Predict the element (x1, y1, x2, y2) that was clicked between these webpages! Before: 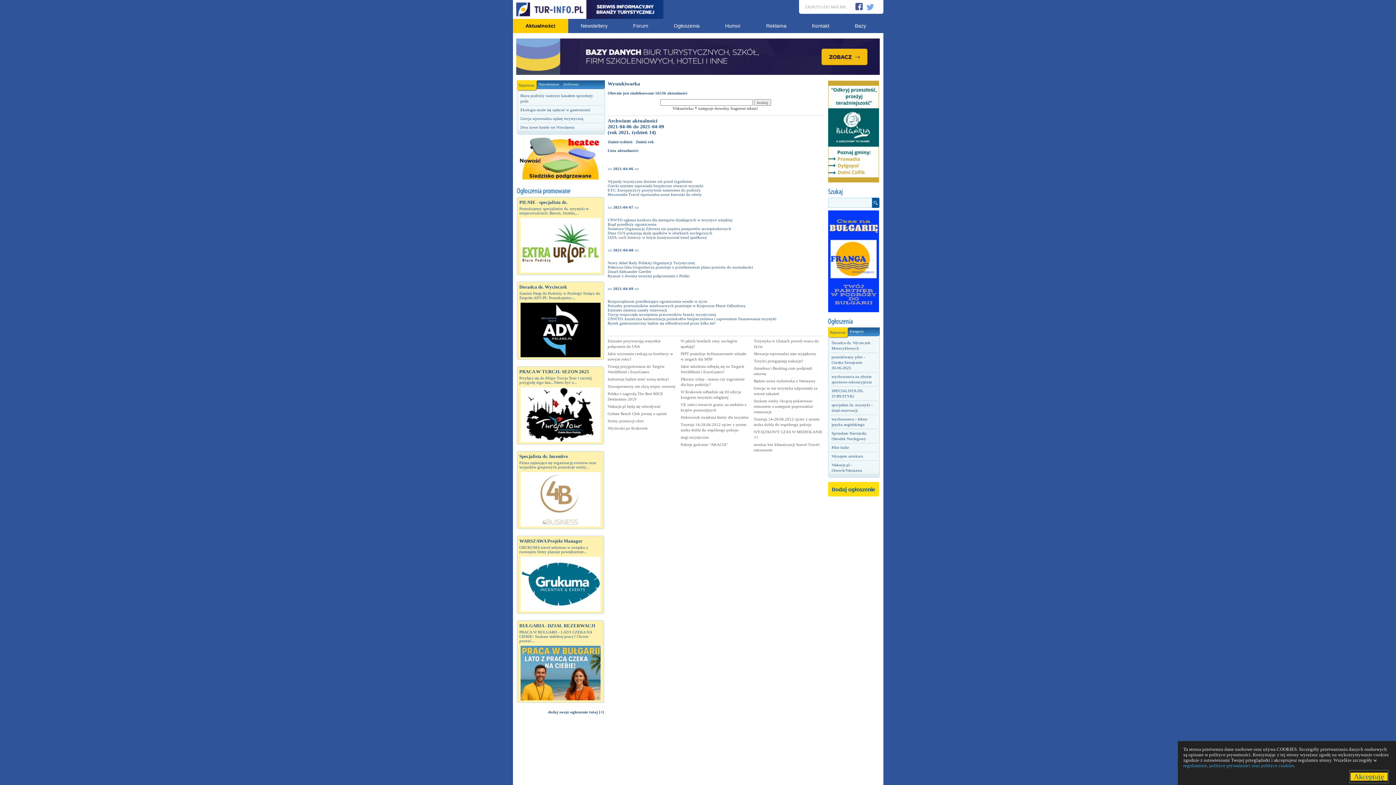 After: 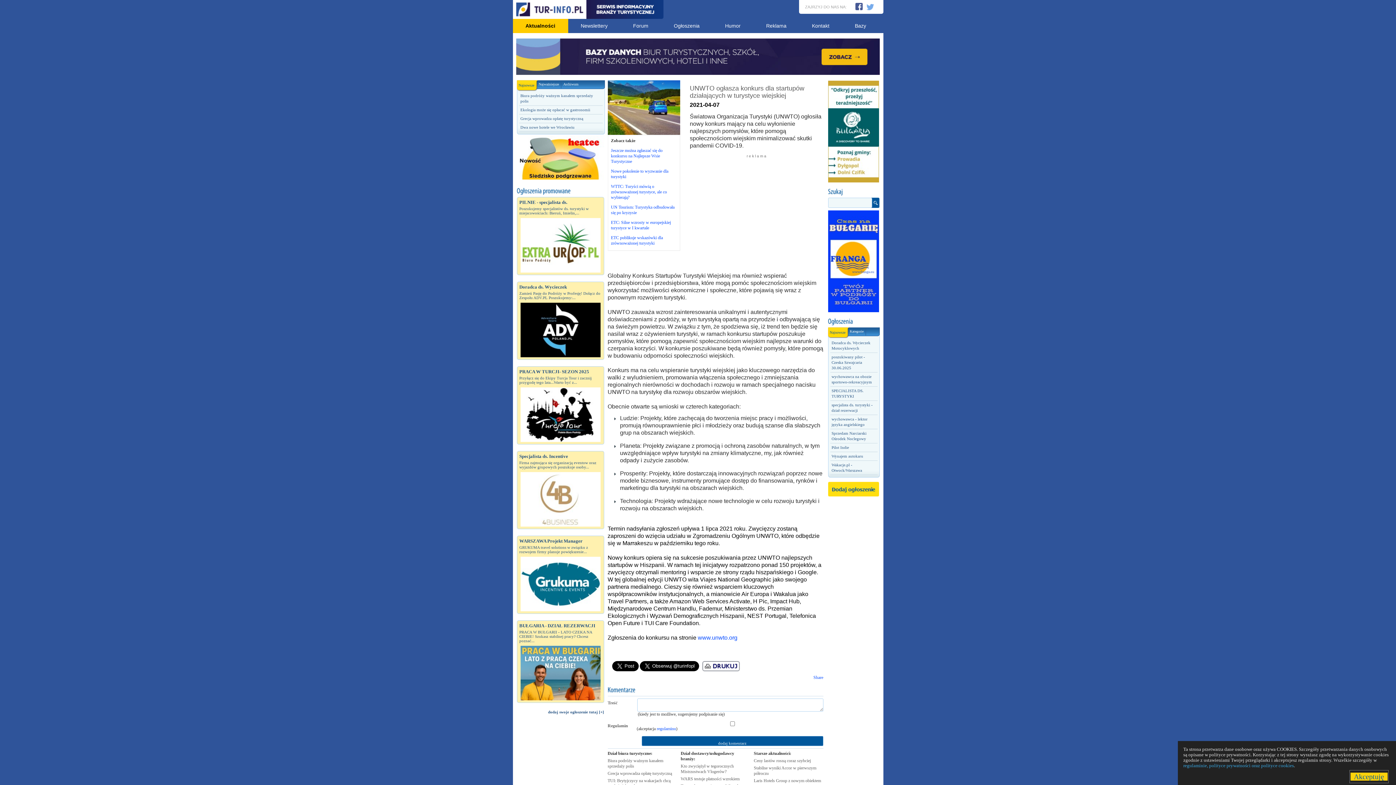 Action: bbox: (607, 217, 732, 222) label: UNWTO ogłasza konkurs dla startupów działających w turystyce wiejskiej